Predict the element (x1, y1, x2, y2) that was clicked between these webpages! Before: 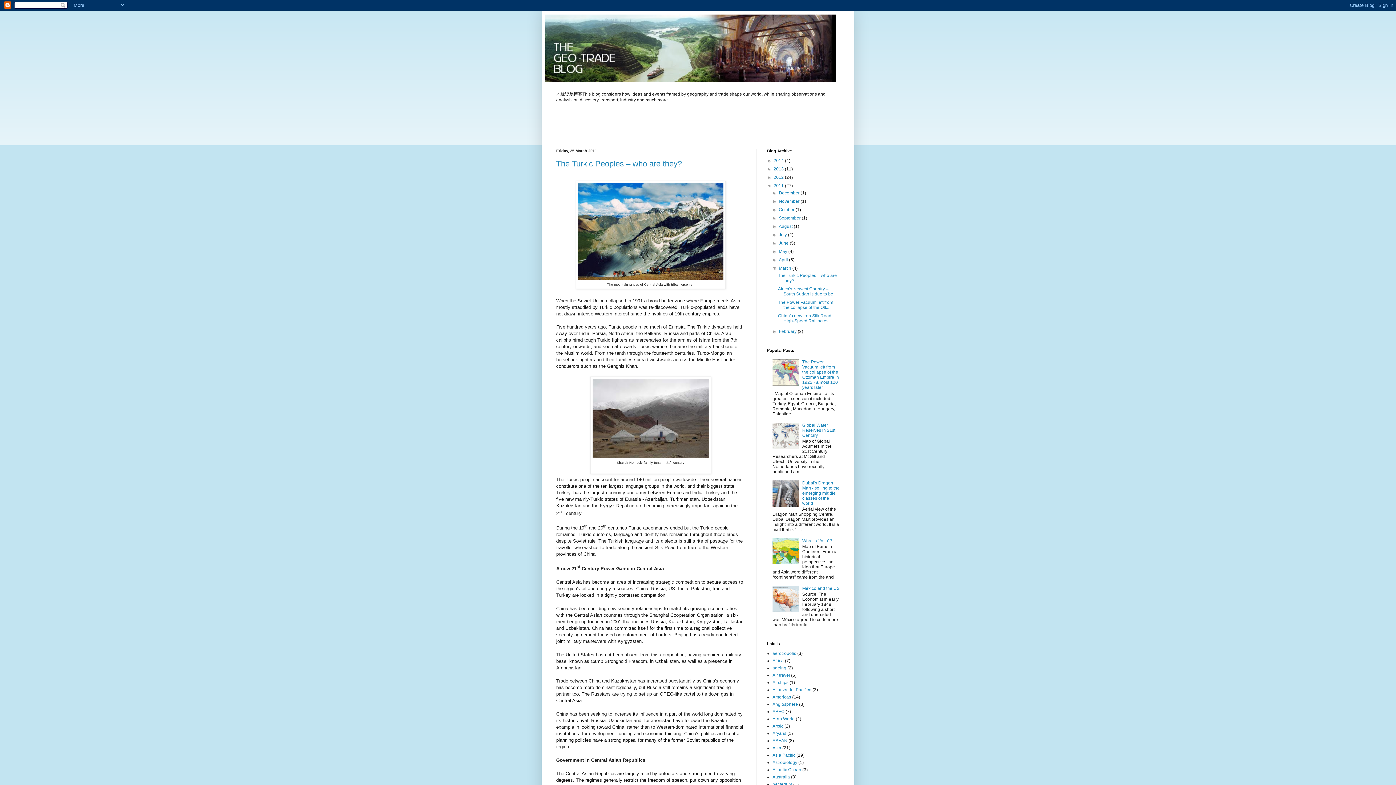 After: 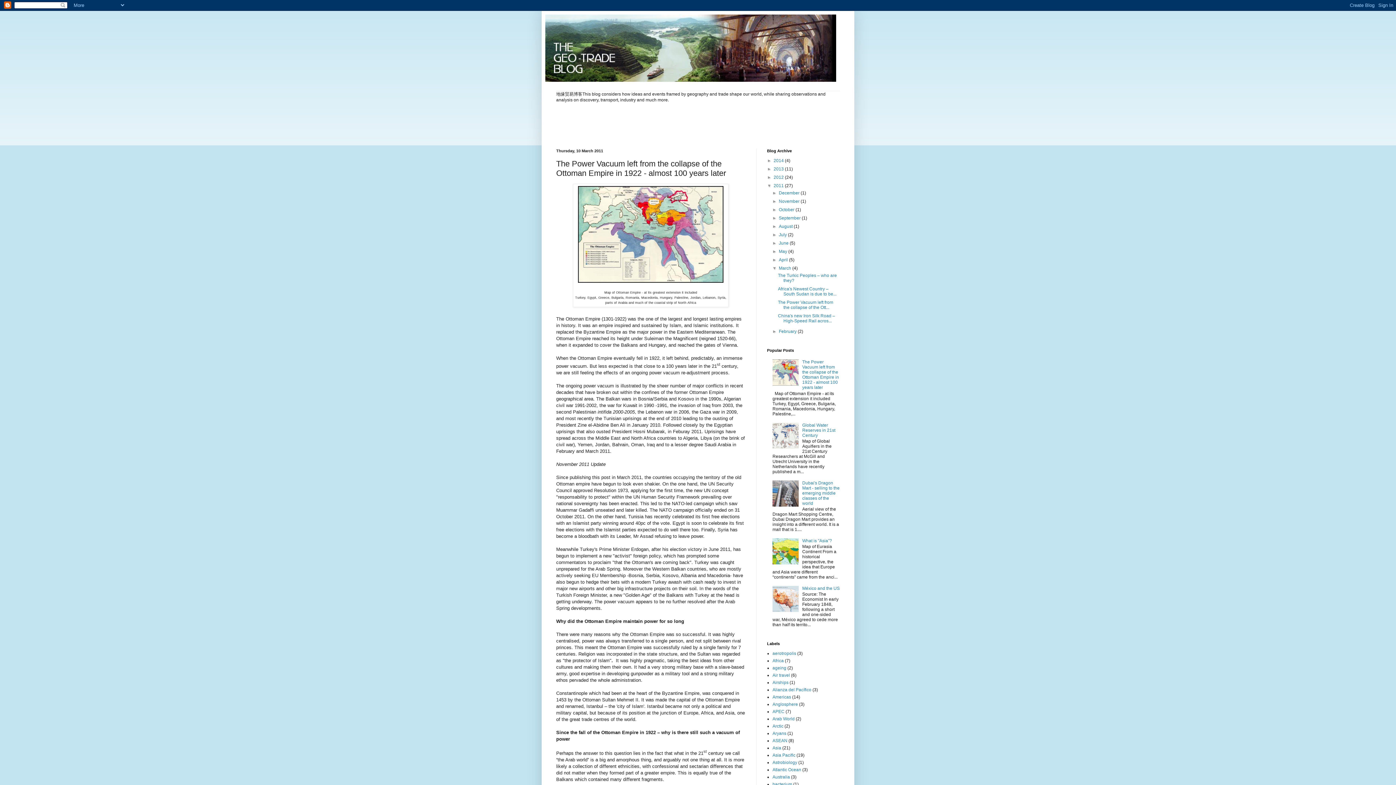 Action: bbox: (778, 300, 833, 310) label: The Power Vacuum left from the collapse of the Ott...